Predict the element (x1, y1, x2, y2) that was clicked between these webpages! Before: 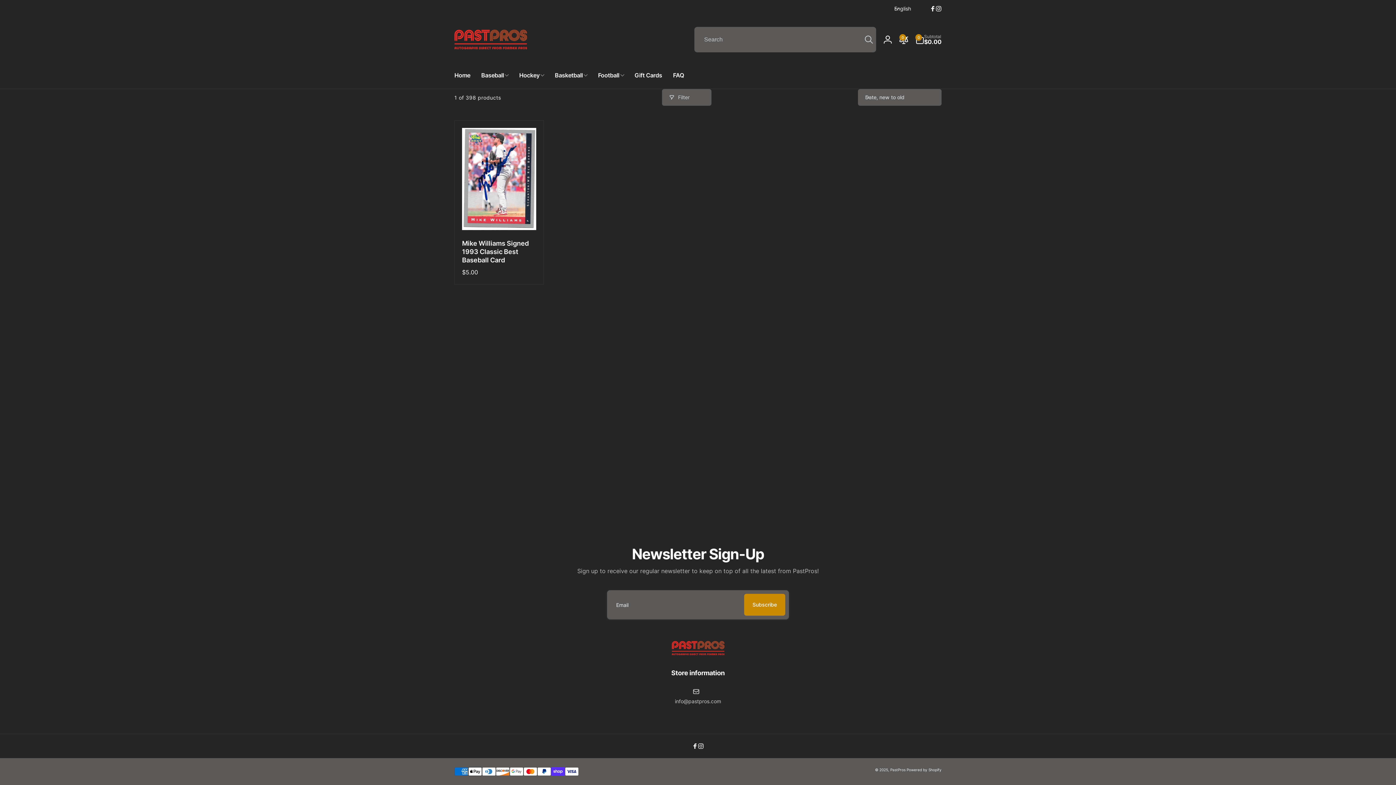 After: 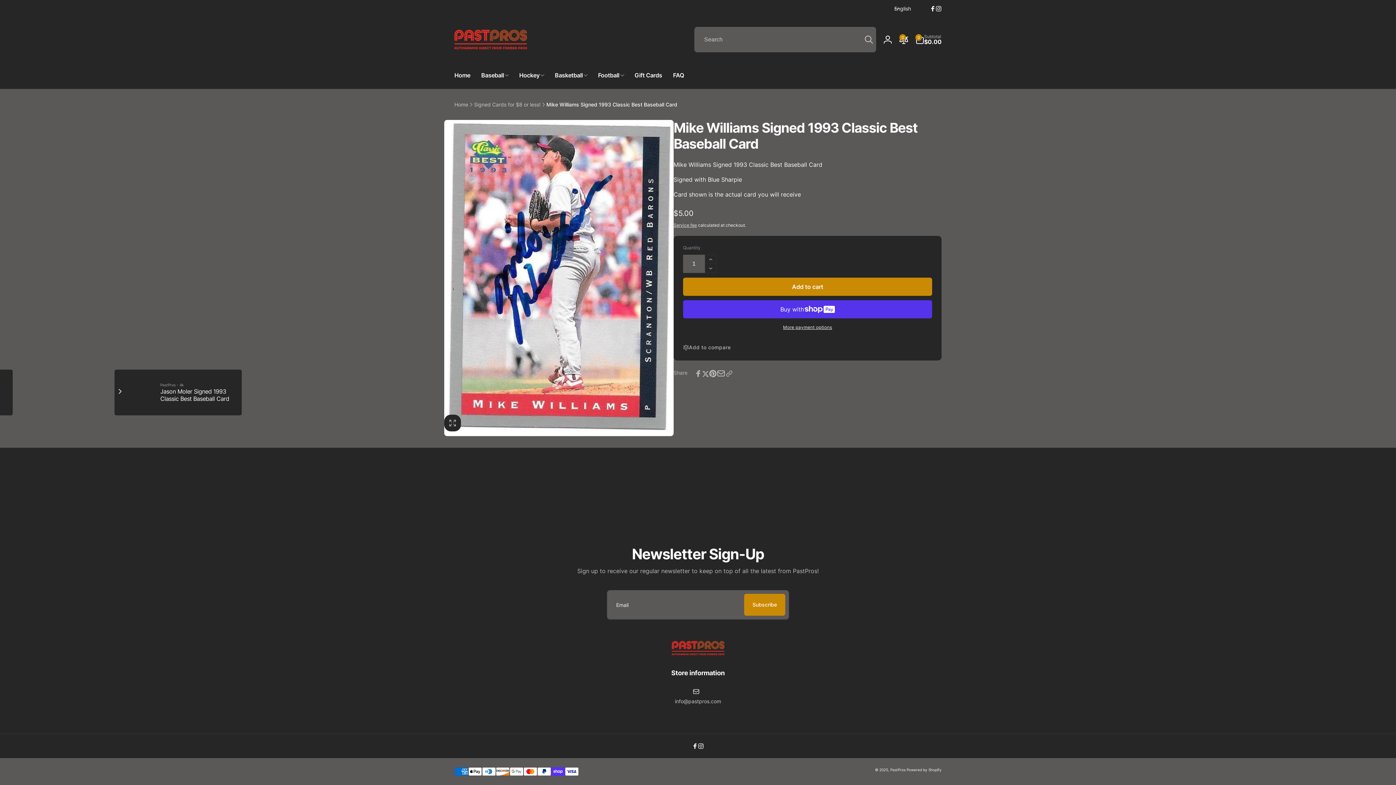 Action: bbox: (462, 239, 536, 264) label: Mike Williams Signed 1993 Classic Best Baseball Card